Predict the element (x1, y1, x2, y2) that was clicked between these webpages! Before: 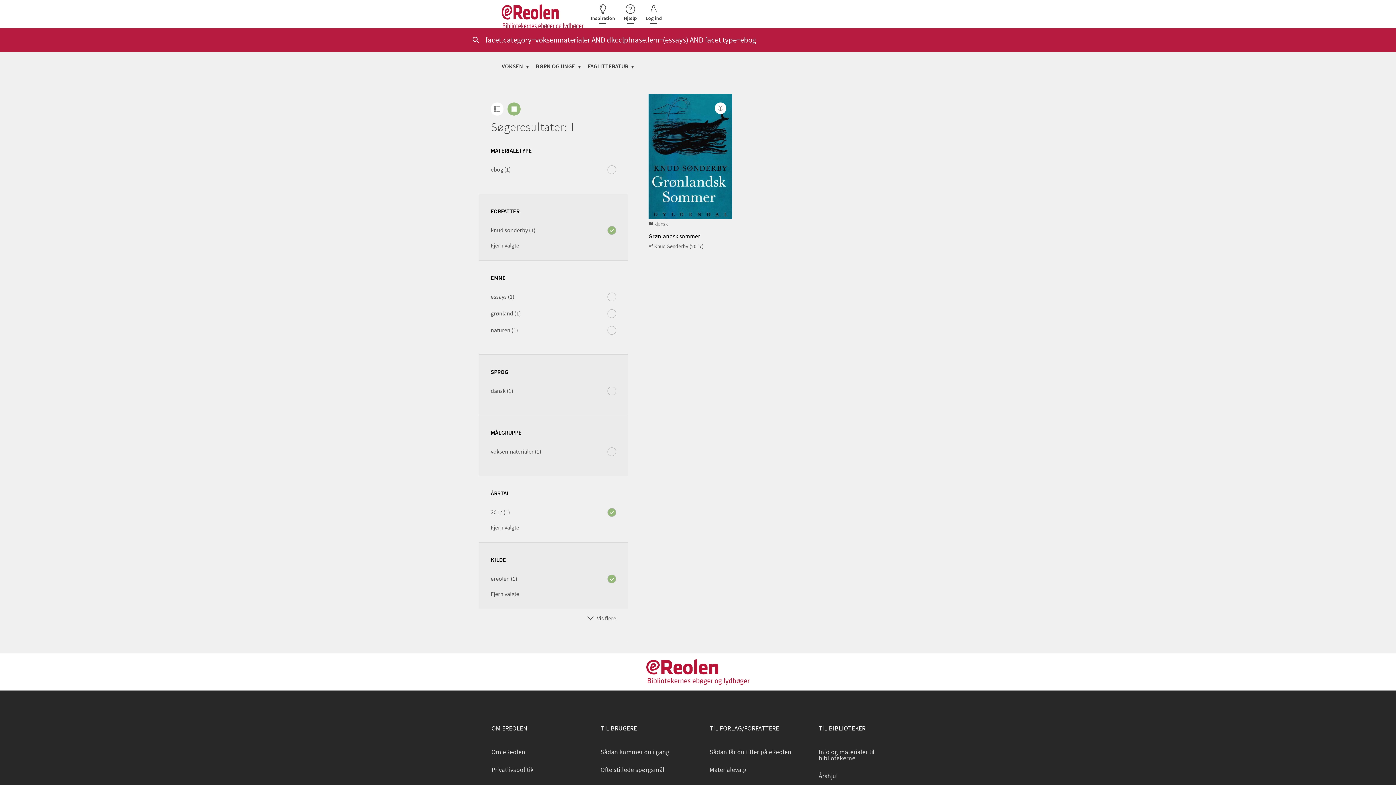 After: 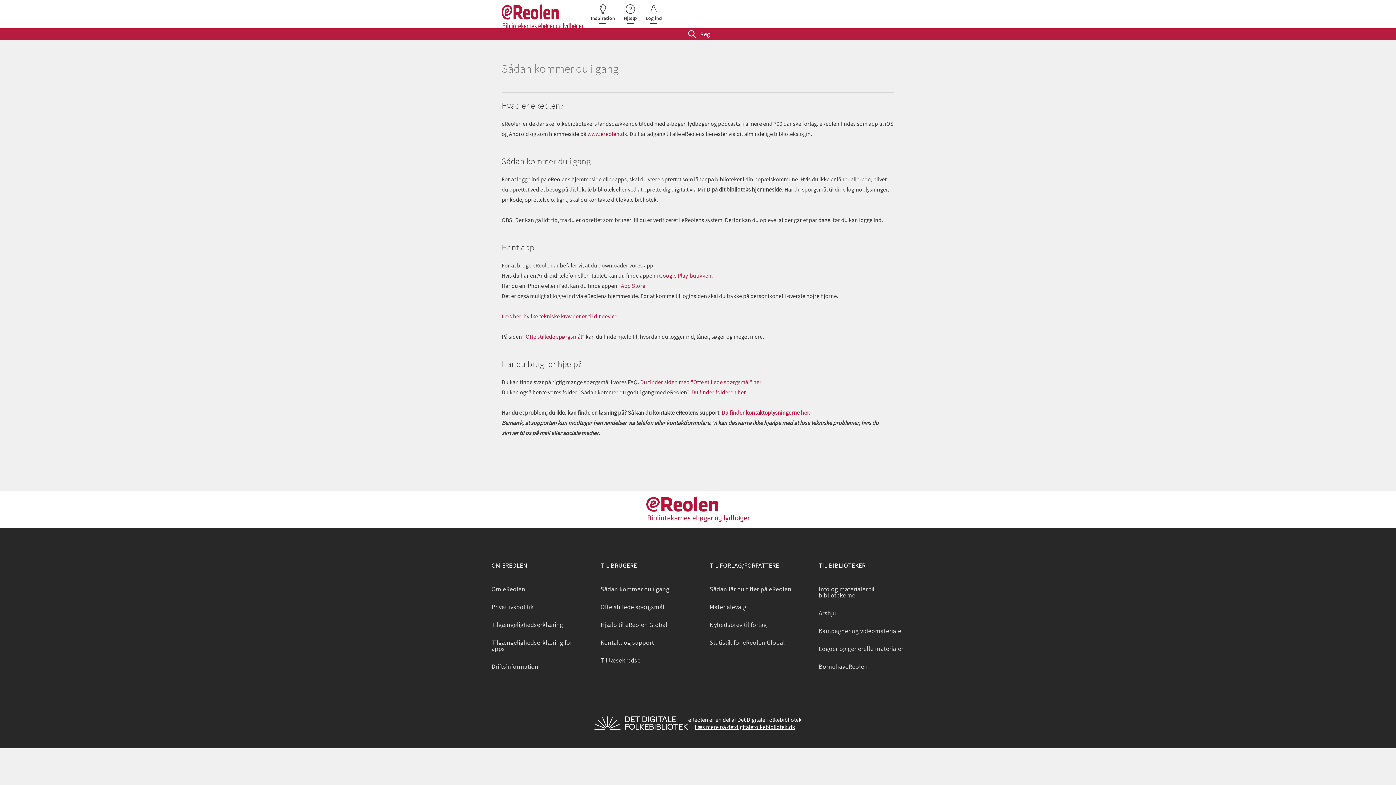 Action: bbox: (623, 4, 637, 23) label: Hjælp